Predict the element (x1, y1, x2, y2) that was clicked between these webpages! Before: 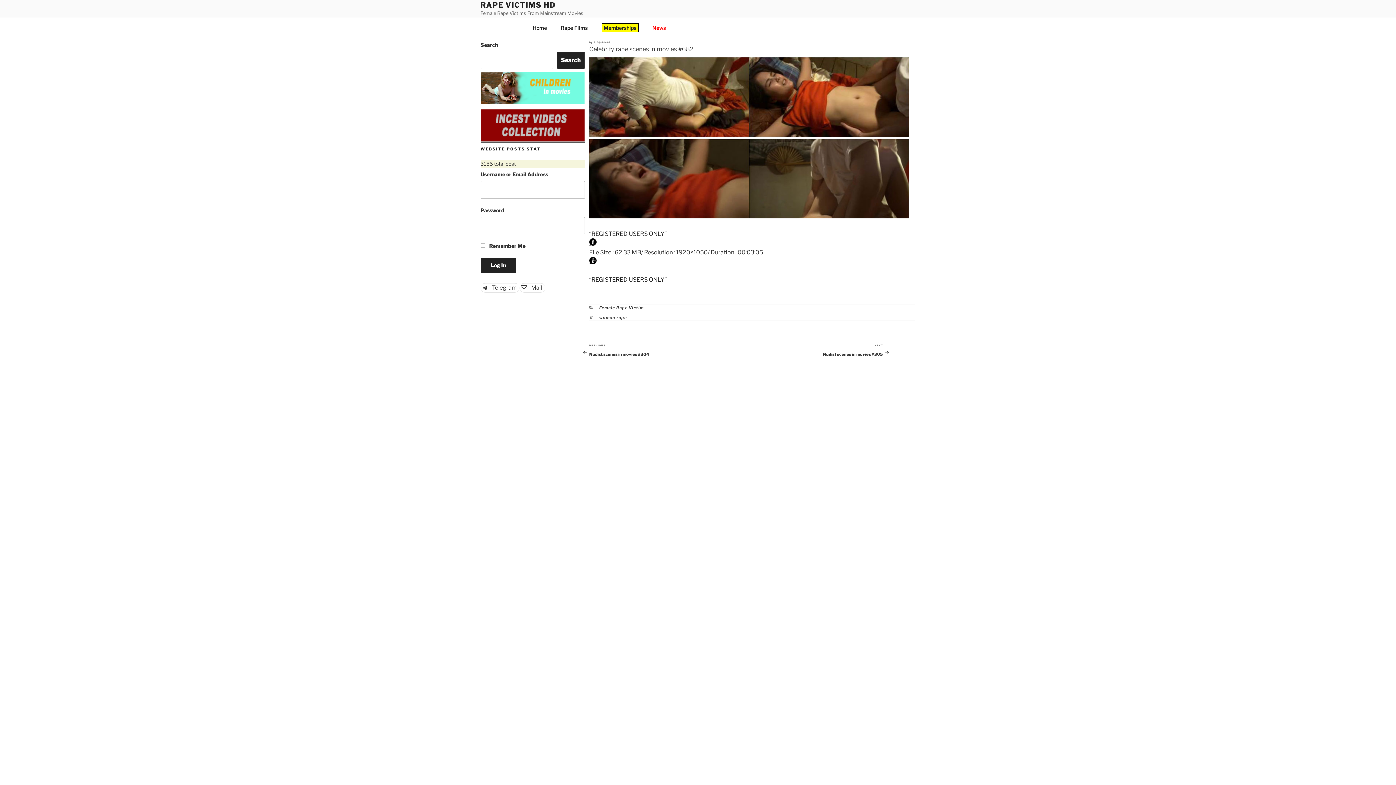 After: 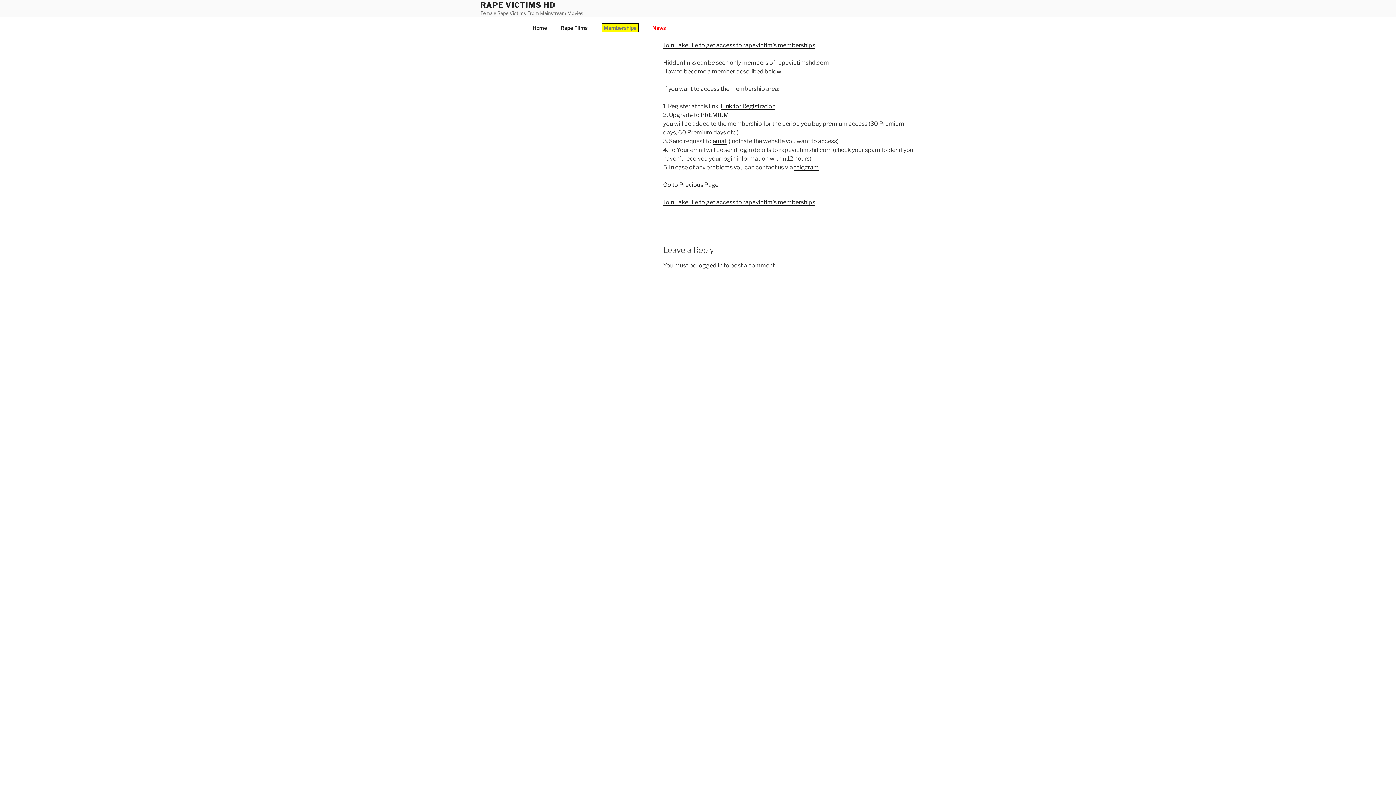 Action: bbox: (589, 276, 666, 283) label: “REGISTERED USERS ONLY”